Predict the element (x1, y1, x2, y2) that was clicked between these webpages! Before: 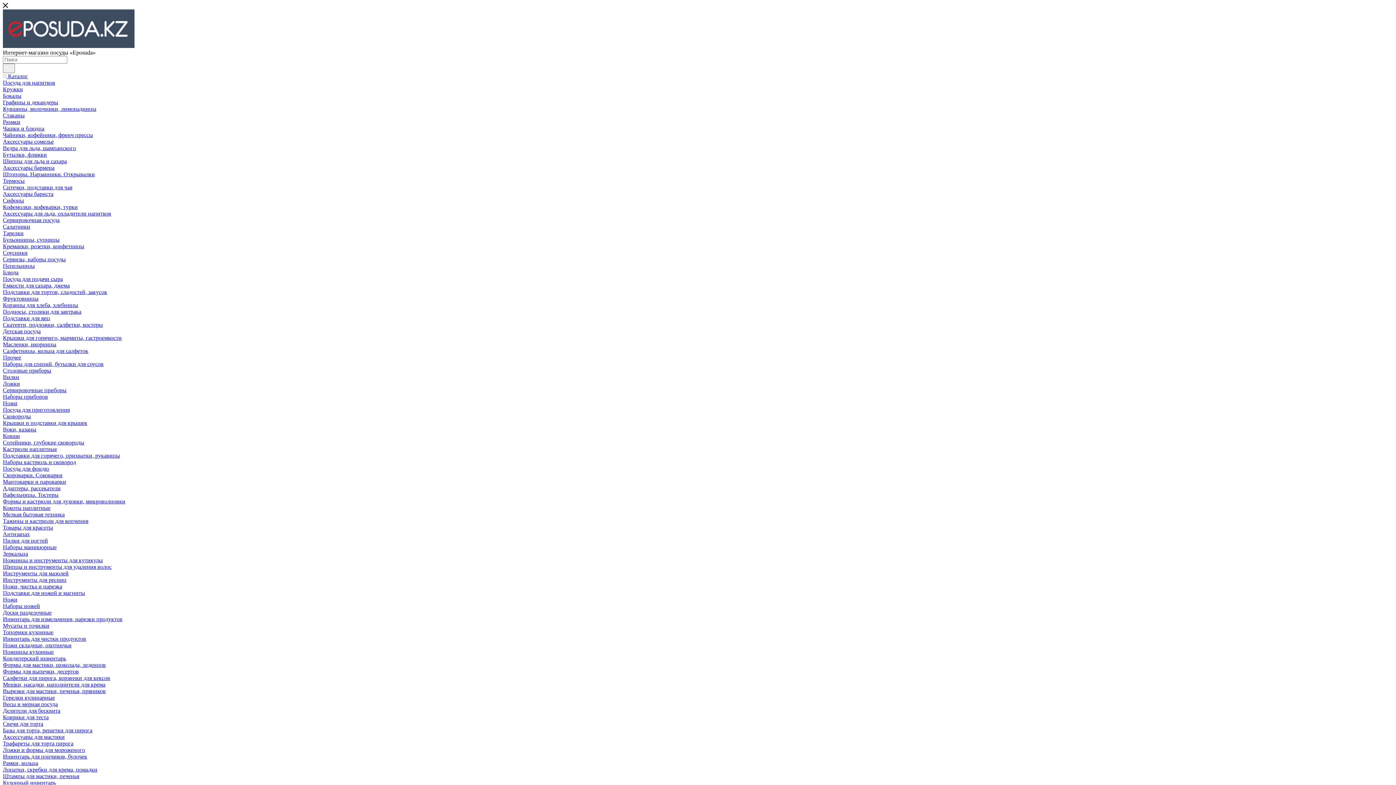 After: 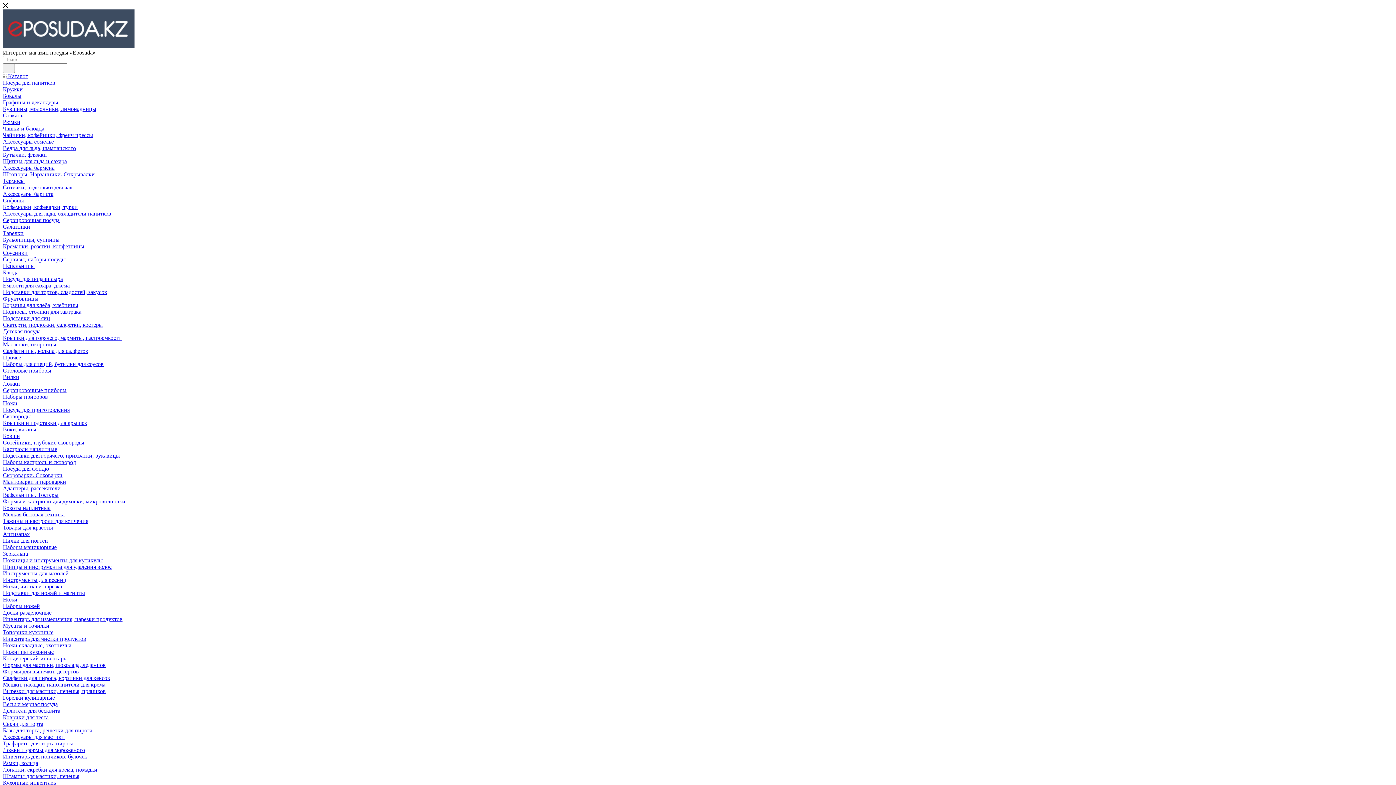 Action: bbox: (2, 465, 49, 472) label: Посуда для фондю